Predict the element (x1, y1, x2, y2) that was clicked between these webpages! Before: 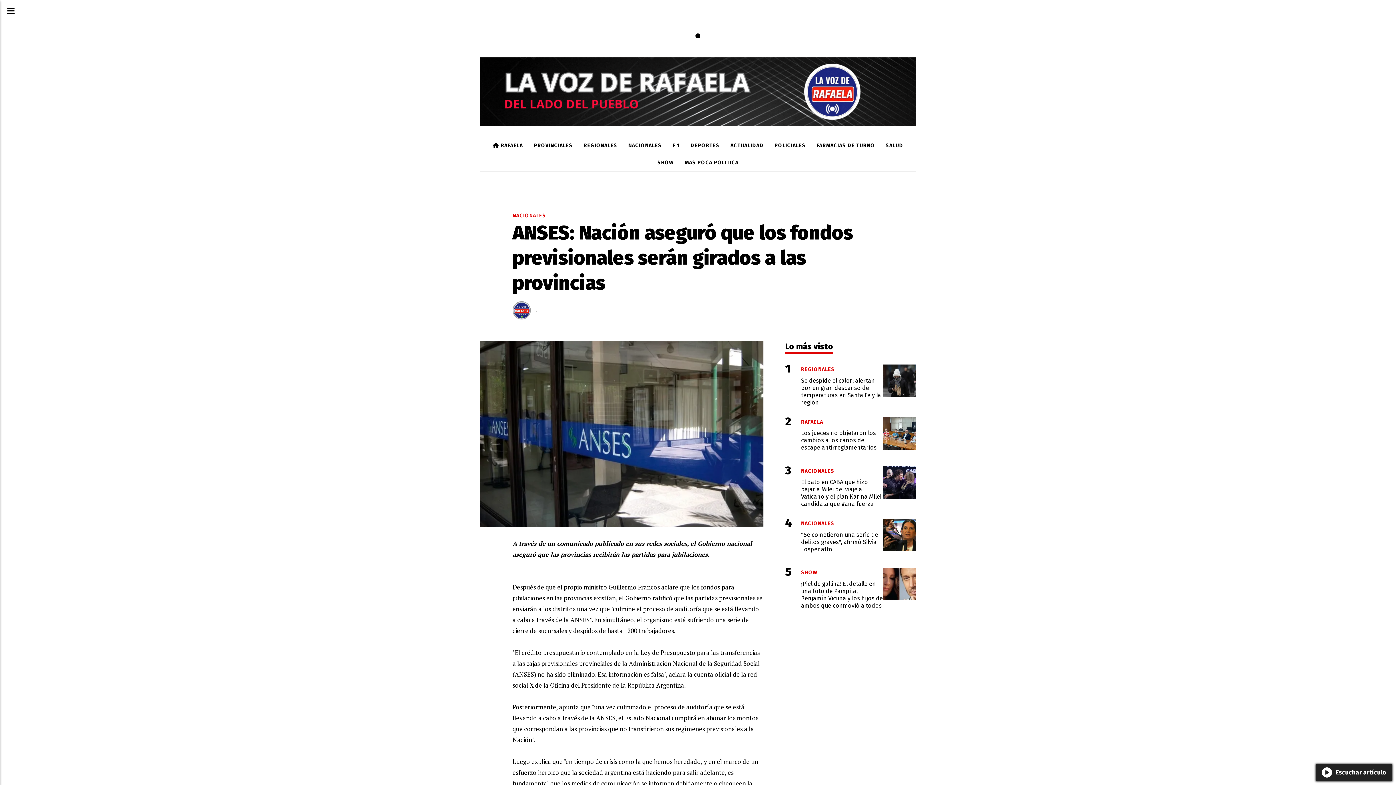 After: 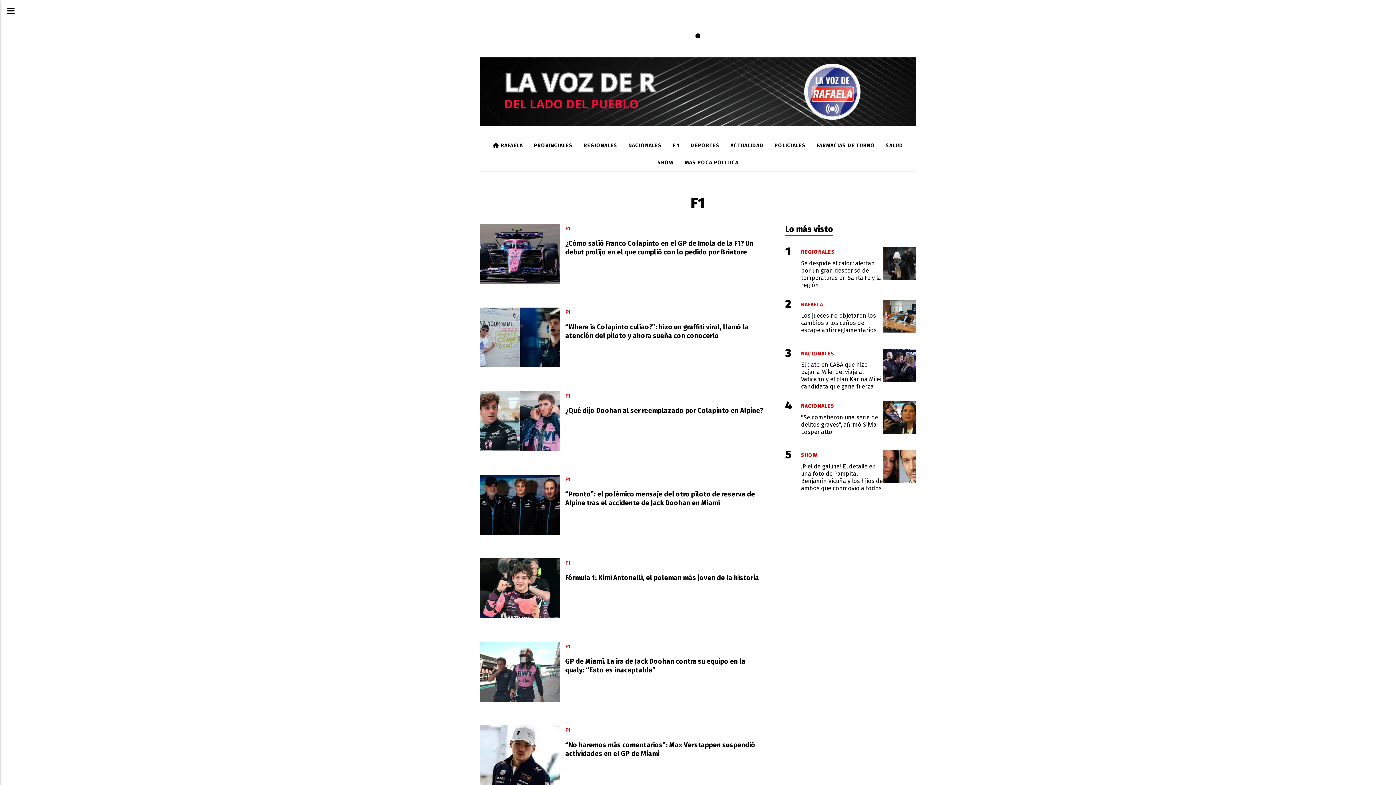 Action: label: F 1 bbox: (667, 137, 685, 154)